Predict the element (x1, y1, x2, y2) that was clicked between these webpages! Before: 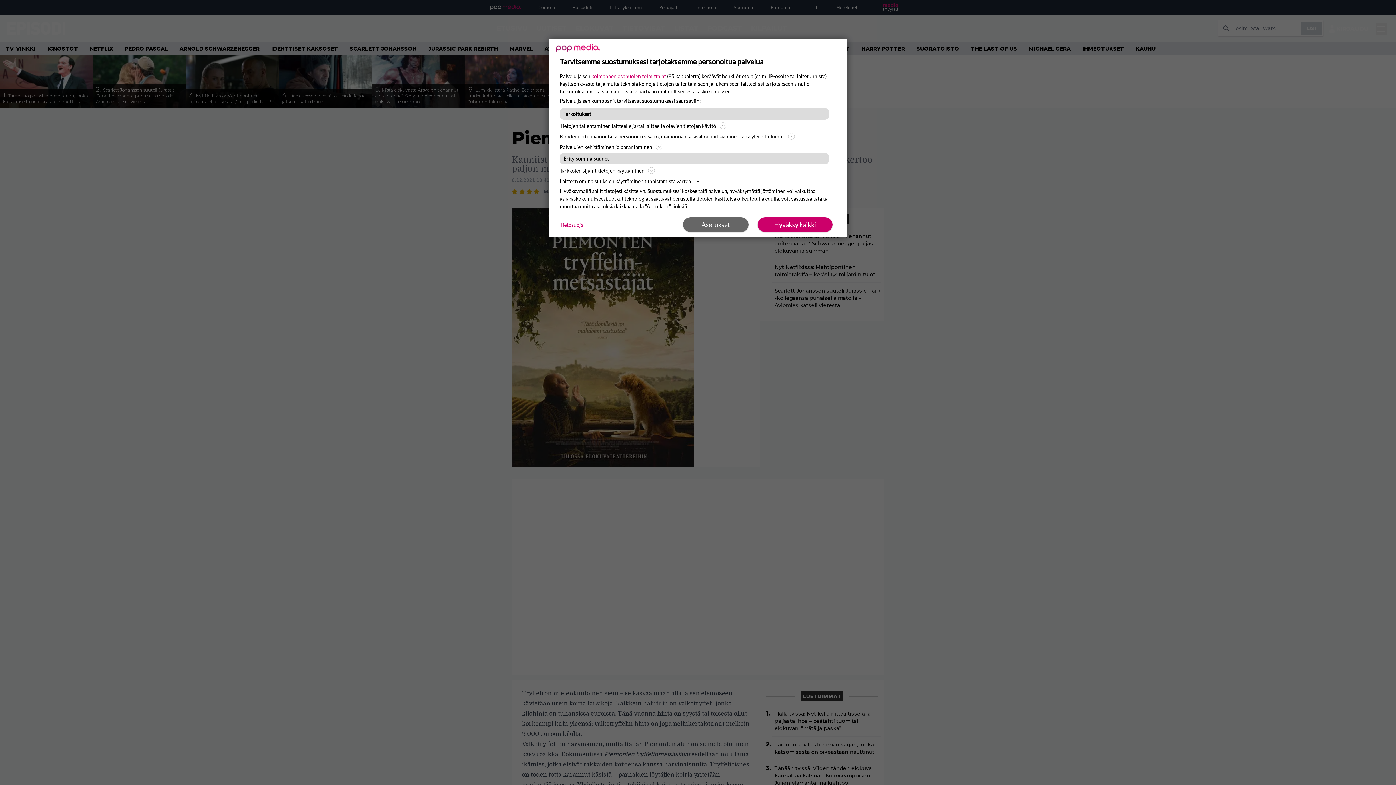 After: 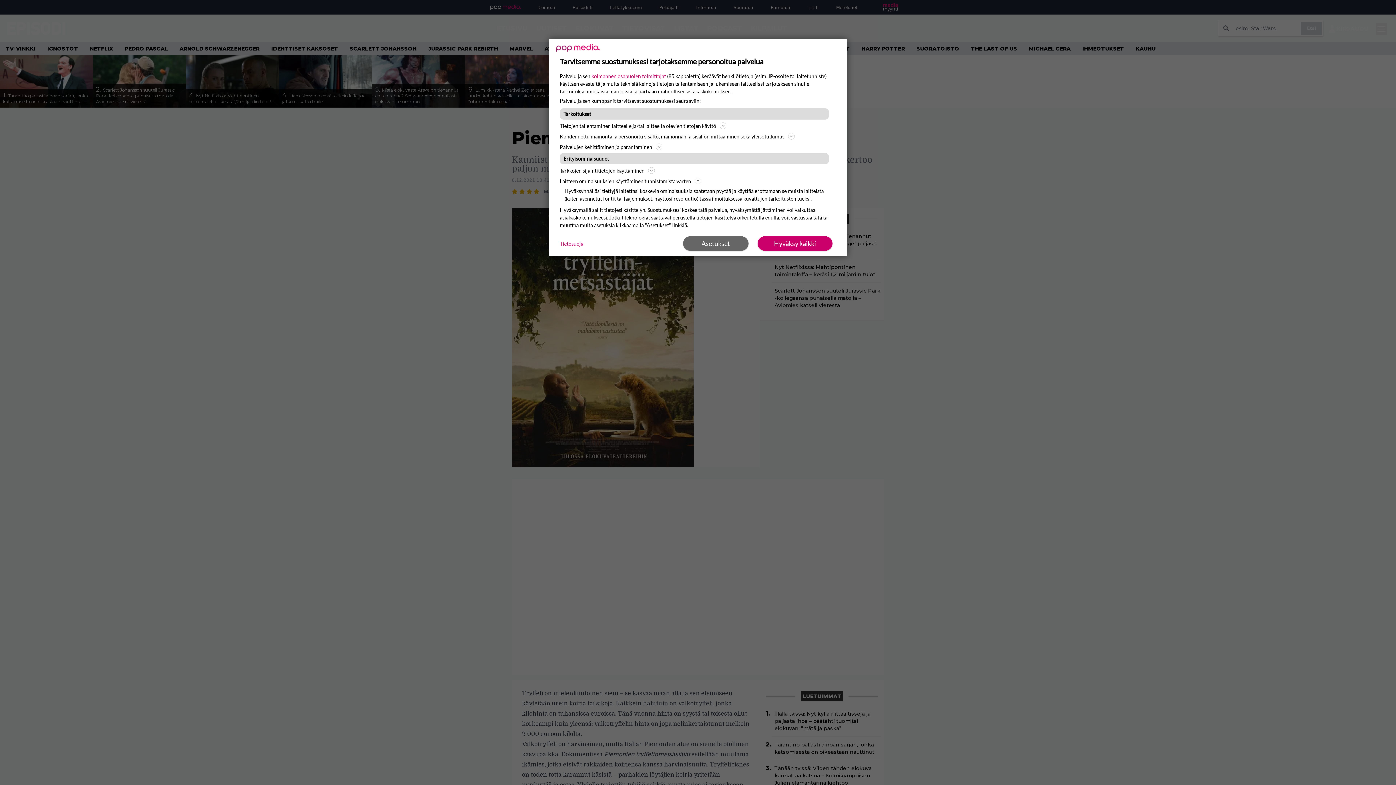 Action: bbox: (560, 176, 836, 185) label: Laitteen ominaisuuksien käyttäminen tunnistamista varten